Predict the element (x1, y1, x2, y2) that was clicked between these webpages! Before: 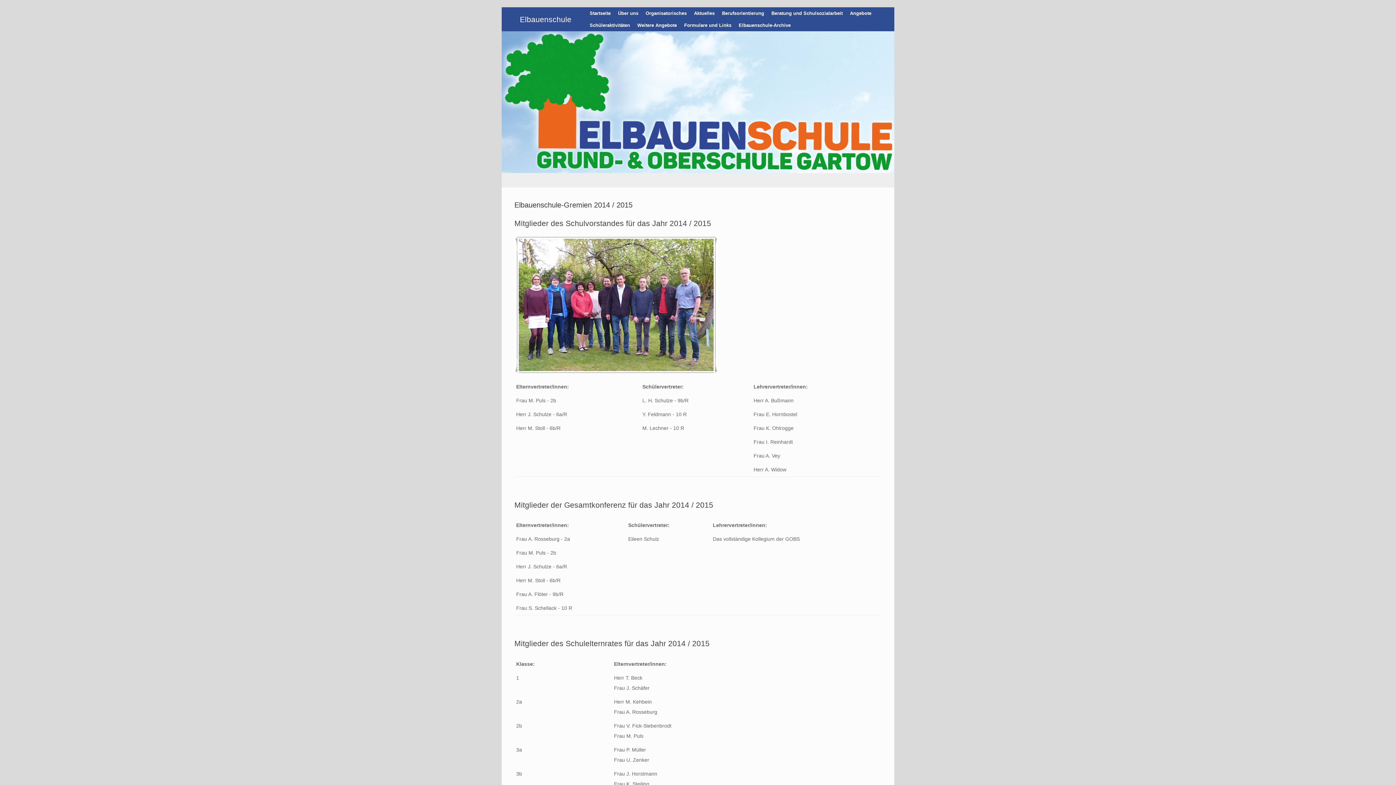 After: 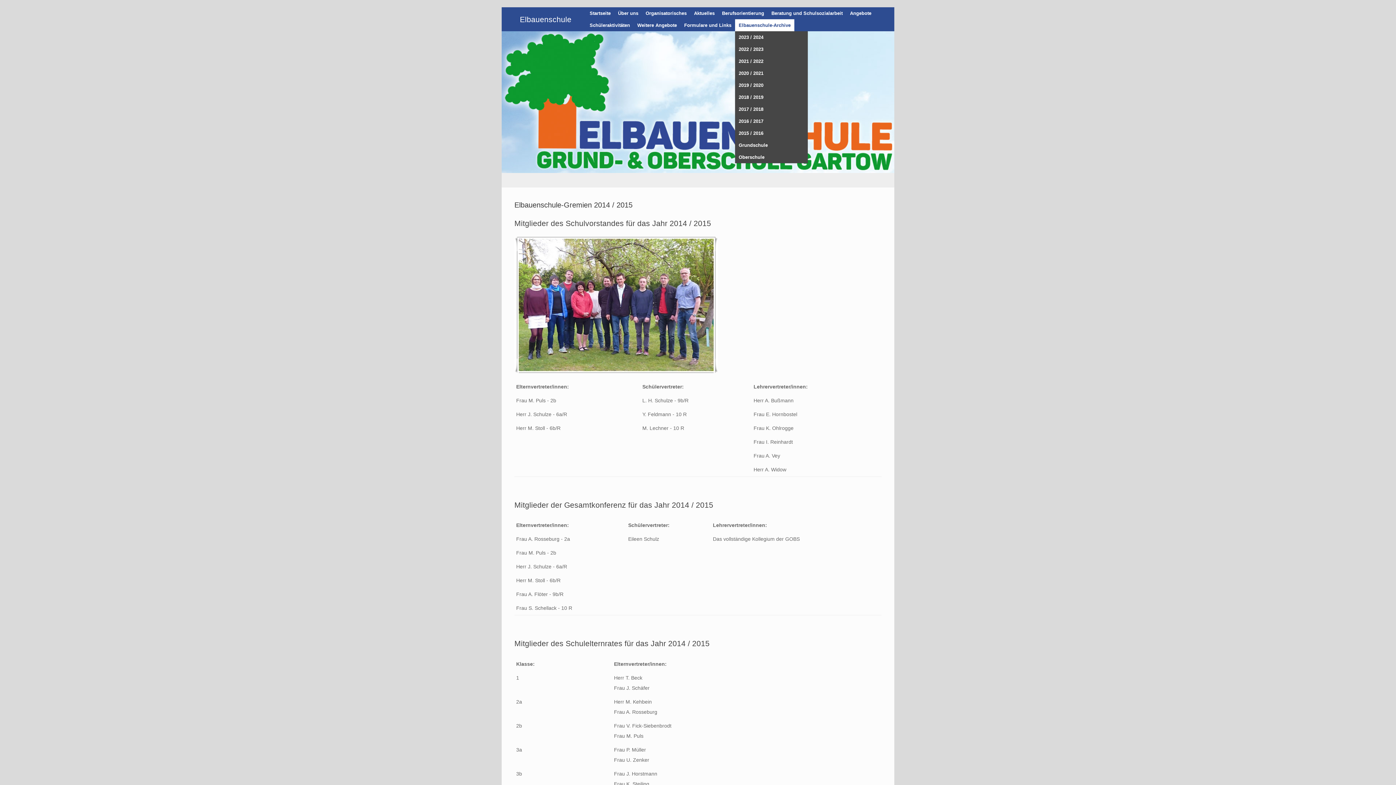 Action: bbox: (735, 19, 794, 31) label: Elbauenschule-Archive